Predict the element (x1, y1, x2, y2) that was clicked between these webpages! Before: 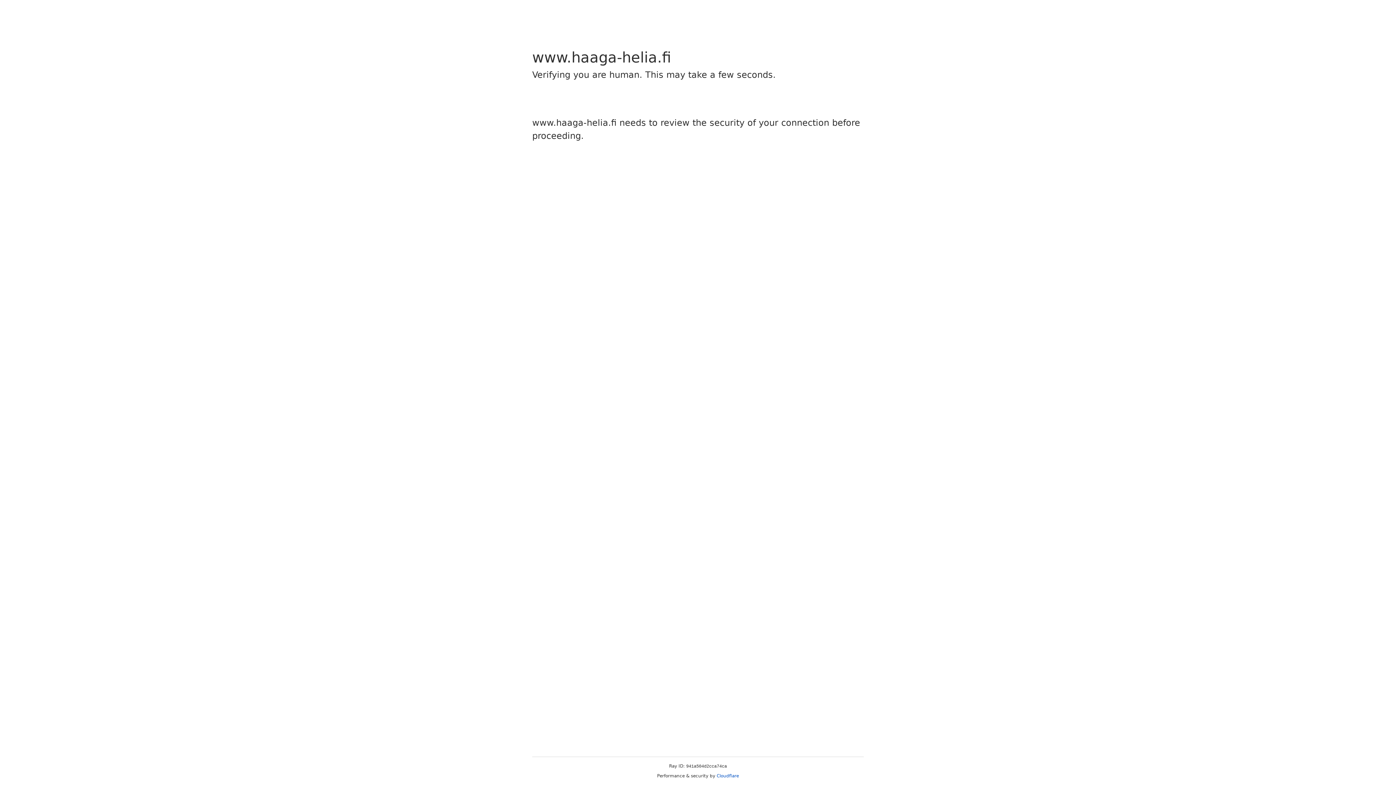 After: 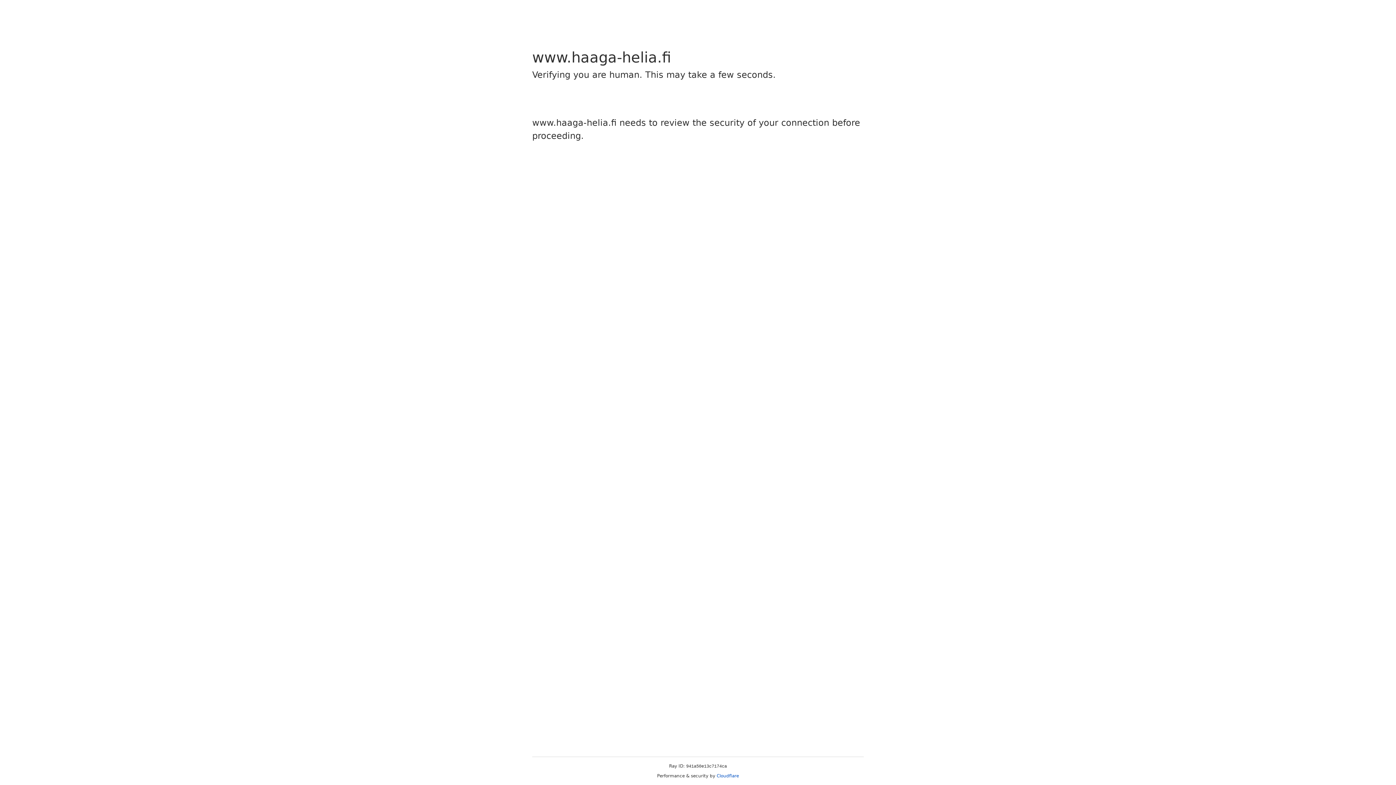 Action: bbox: (716, 773, 739, 778) label: Cloudflare